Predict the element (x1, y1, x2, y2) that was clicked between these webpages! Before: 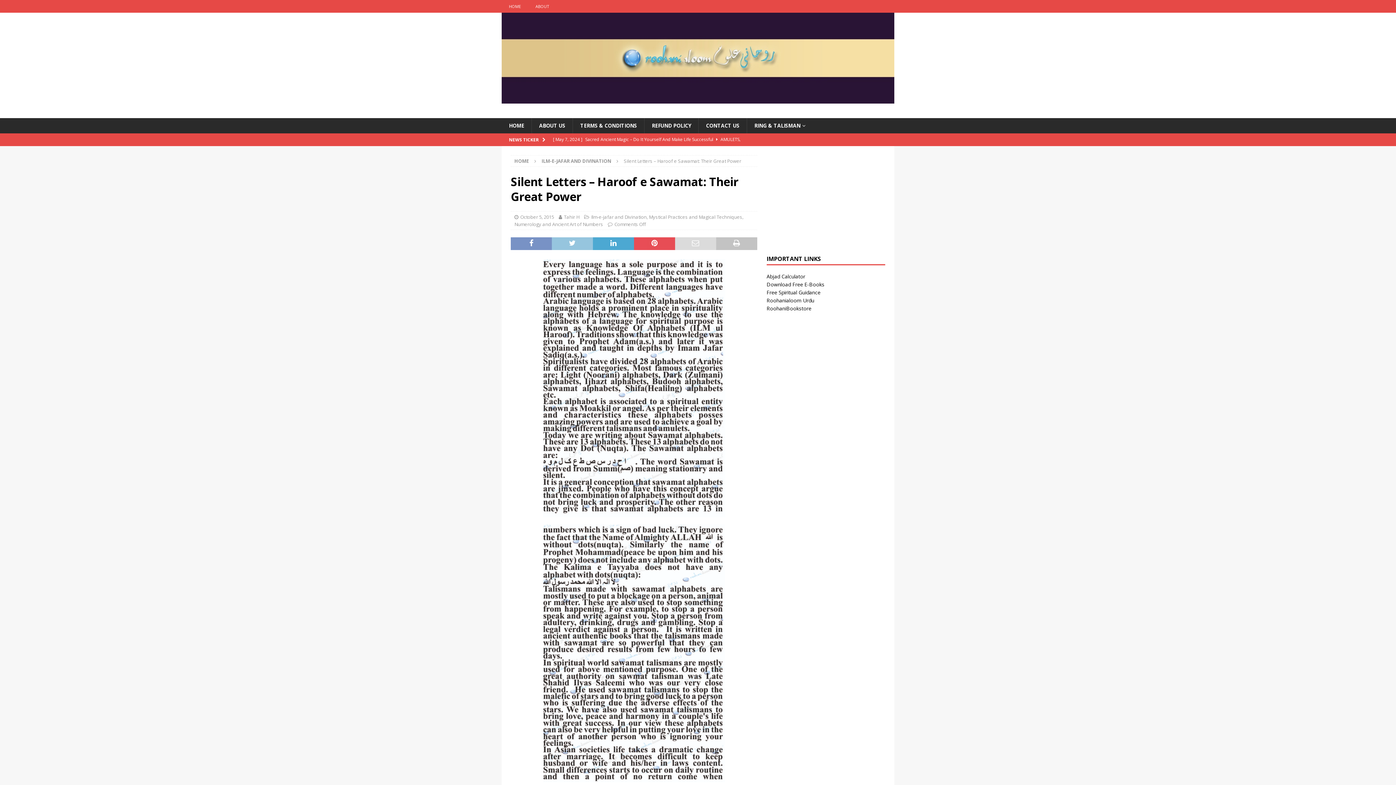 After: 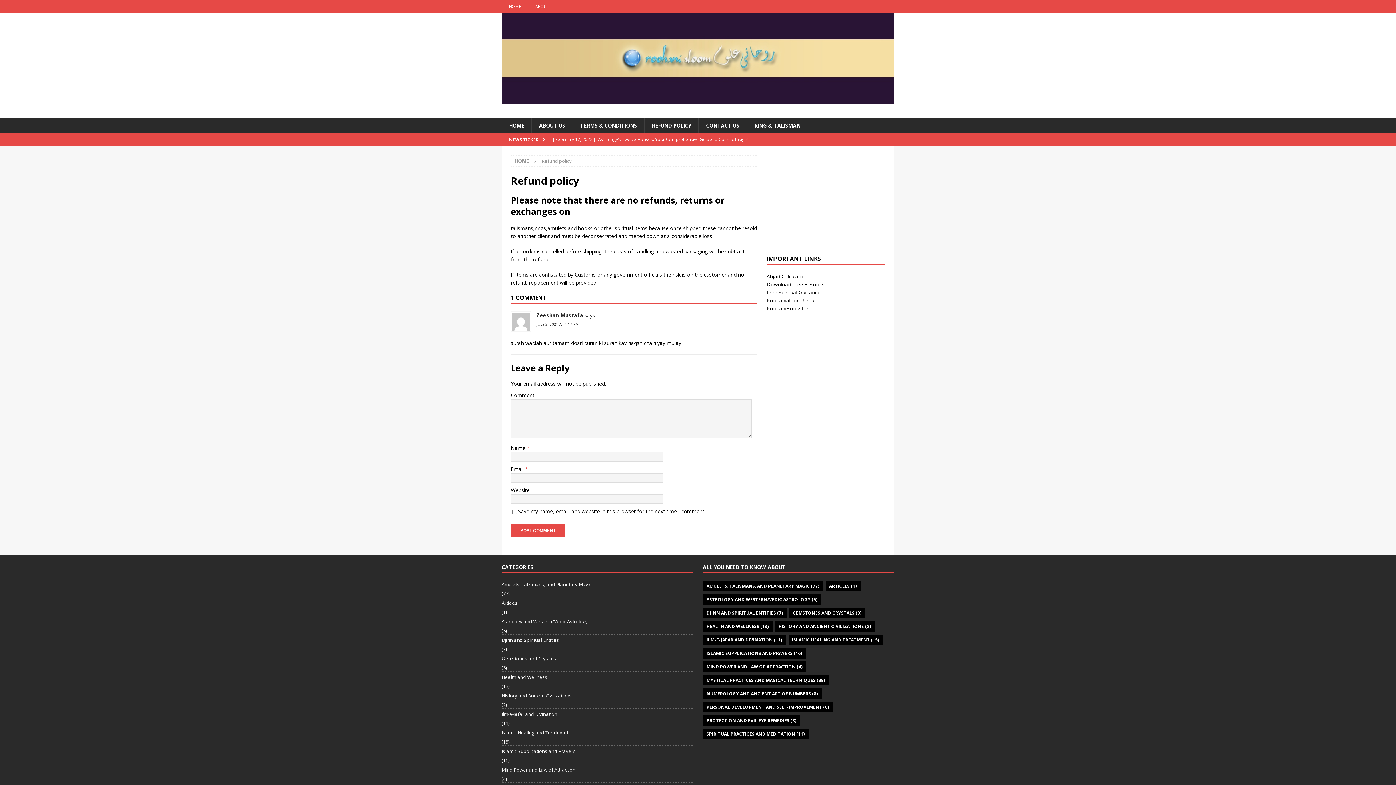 Action: bbox: (644, 118, 698, 133) label: REFUND POLICY